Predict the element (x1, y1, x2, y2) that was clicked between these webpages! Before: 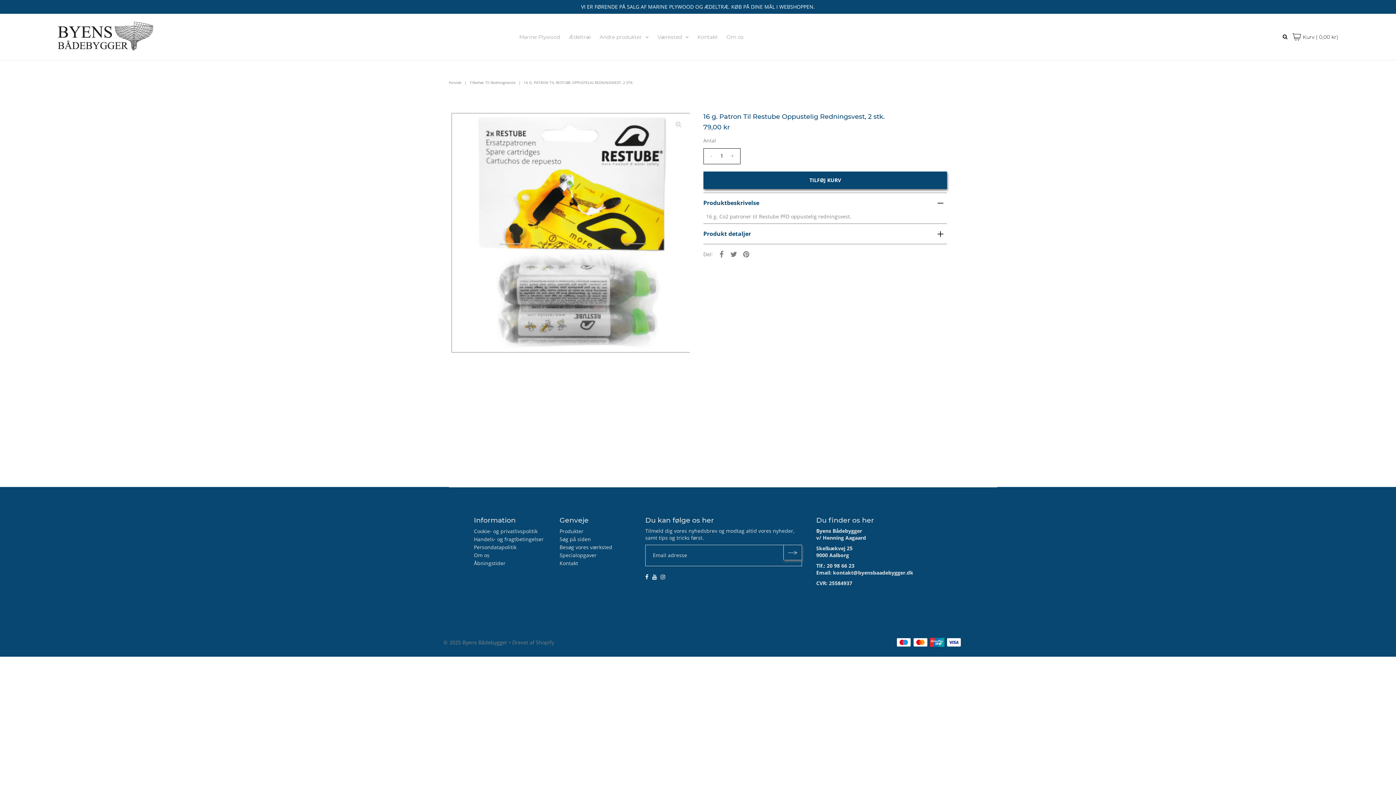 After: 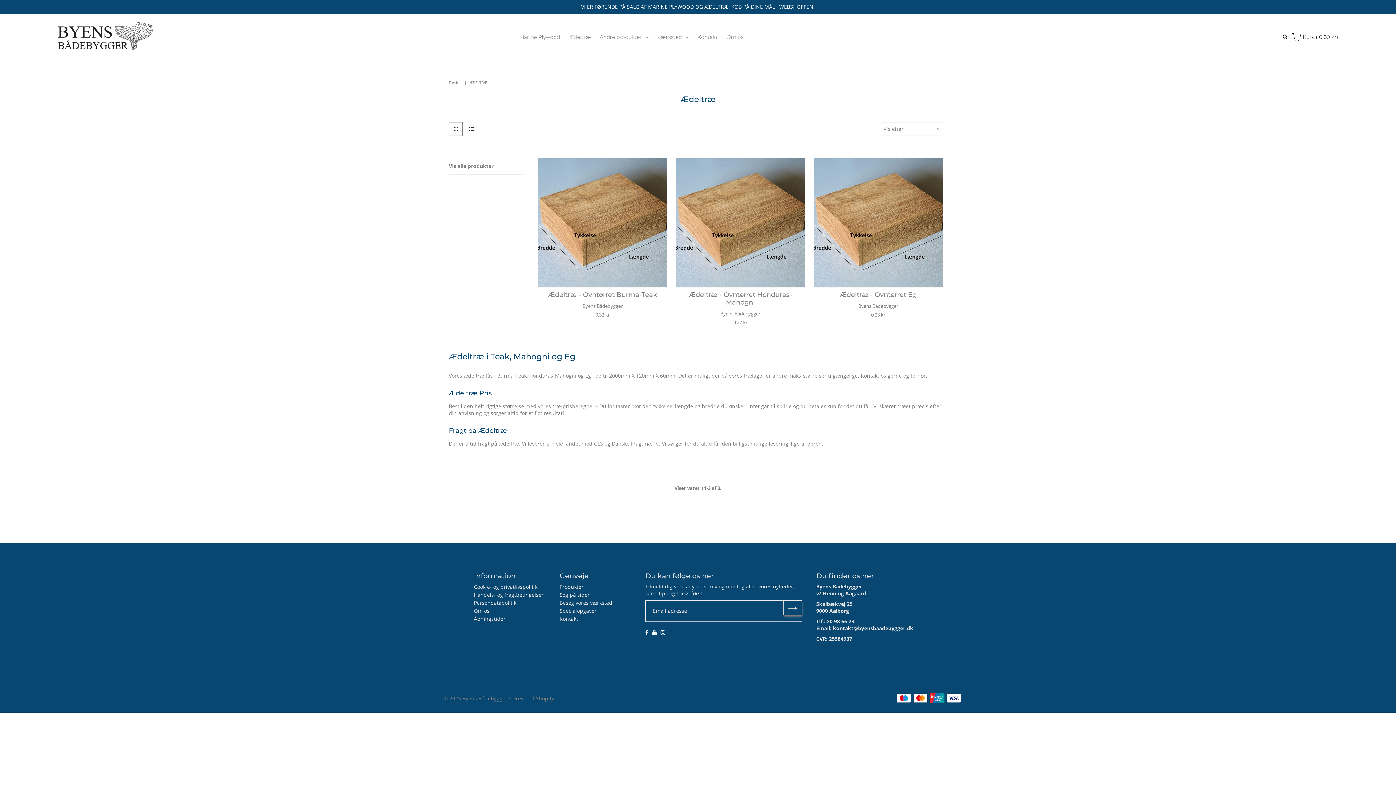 Action: label: Ædeltræ bbox: (565, 26, 594, 47)